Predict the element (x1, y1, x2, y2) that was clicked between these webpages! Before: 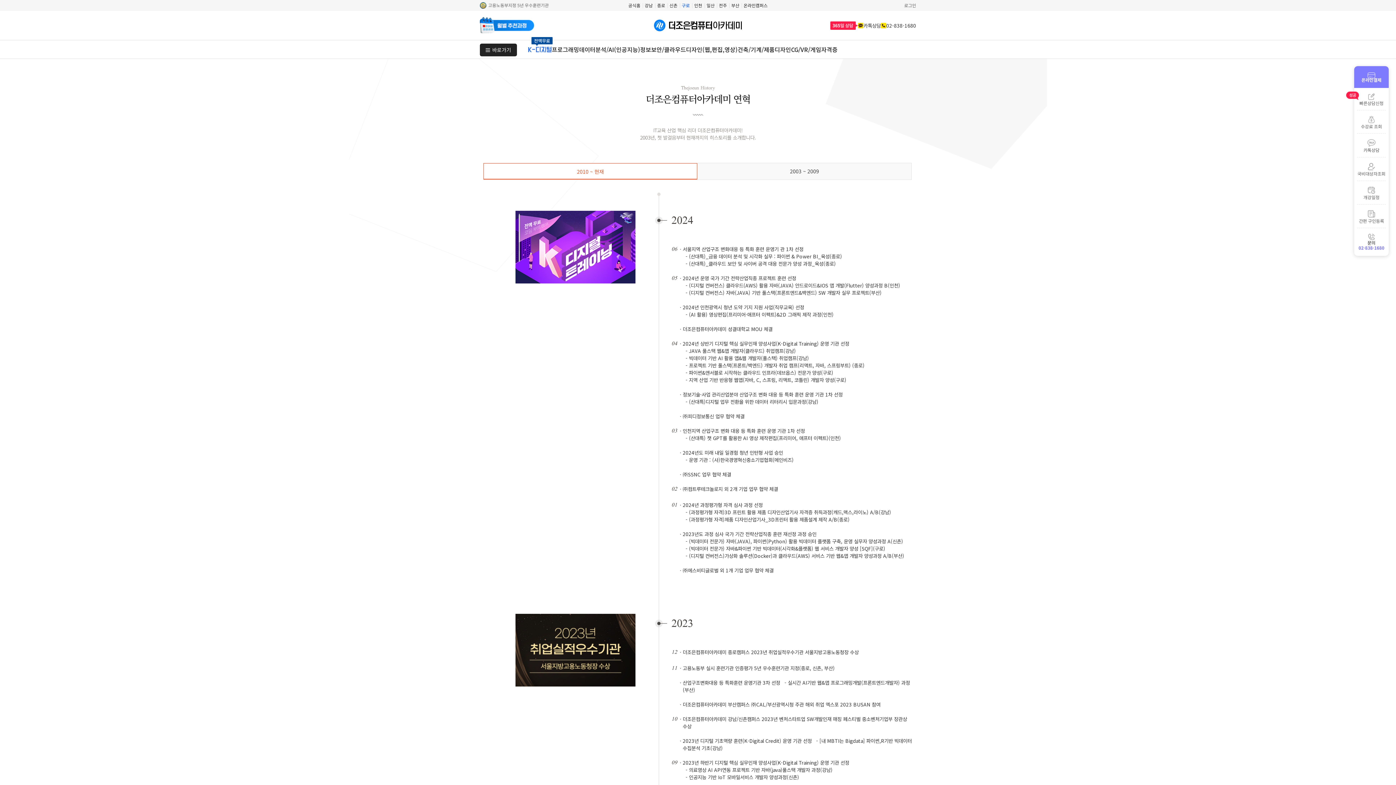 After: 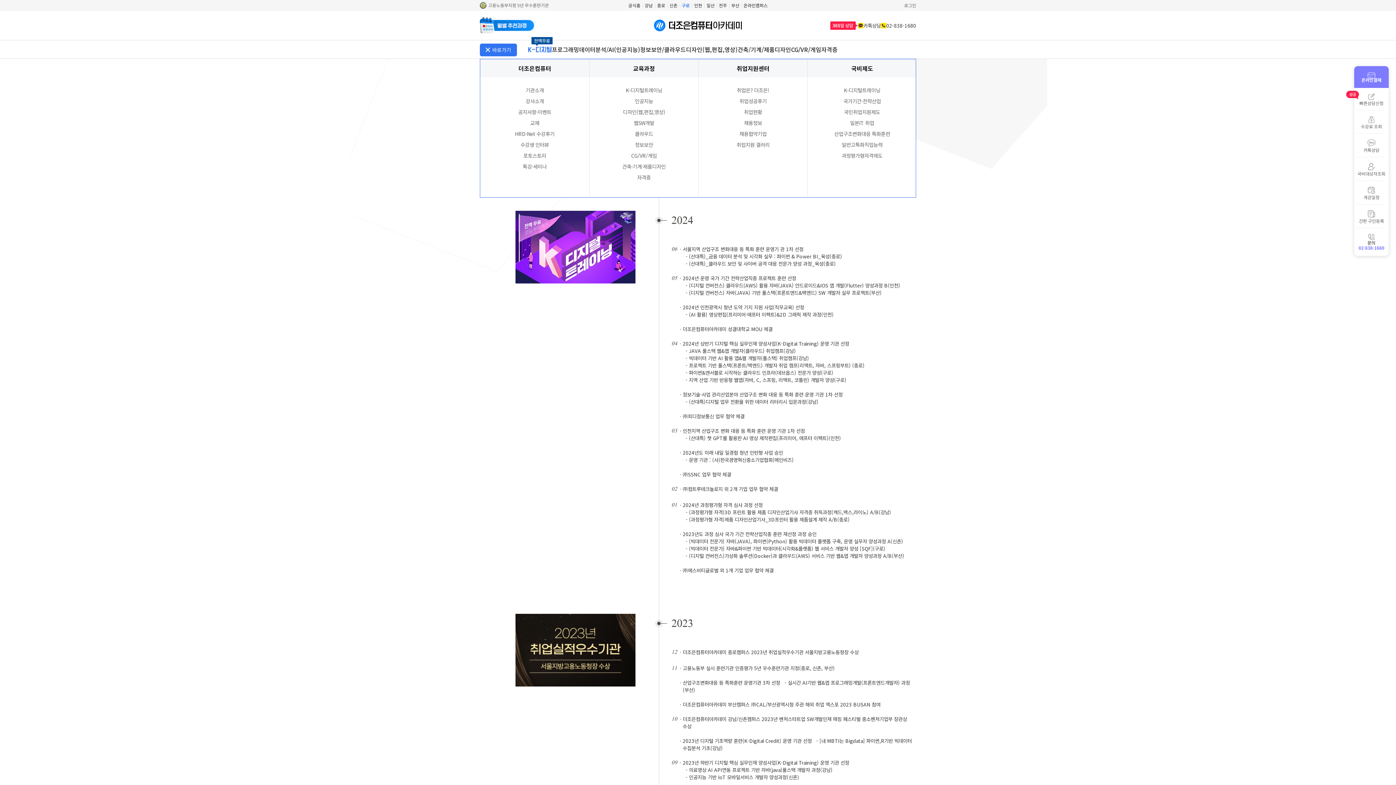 Action: bbox: (480, 43, 517, 56) label: 바로가기